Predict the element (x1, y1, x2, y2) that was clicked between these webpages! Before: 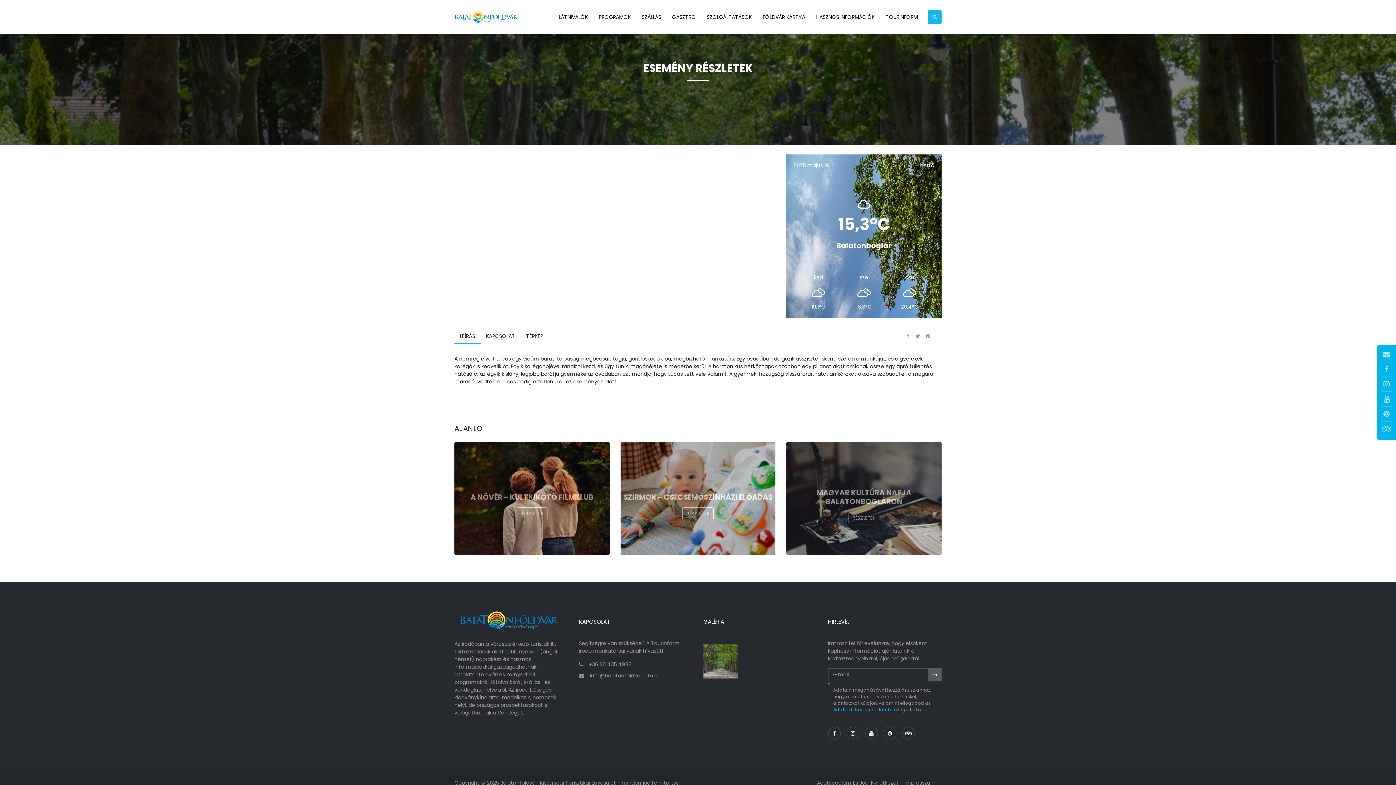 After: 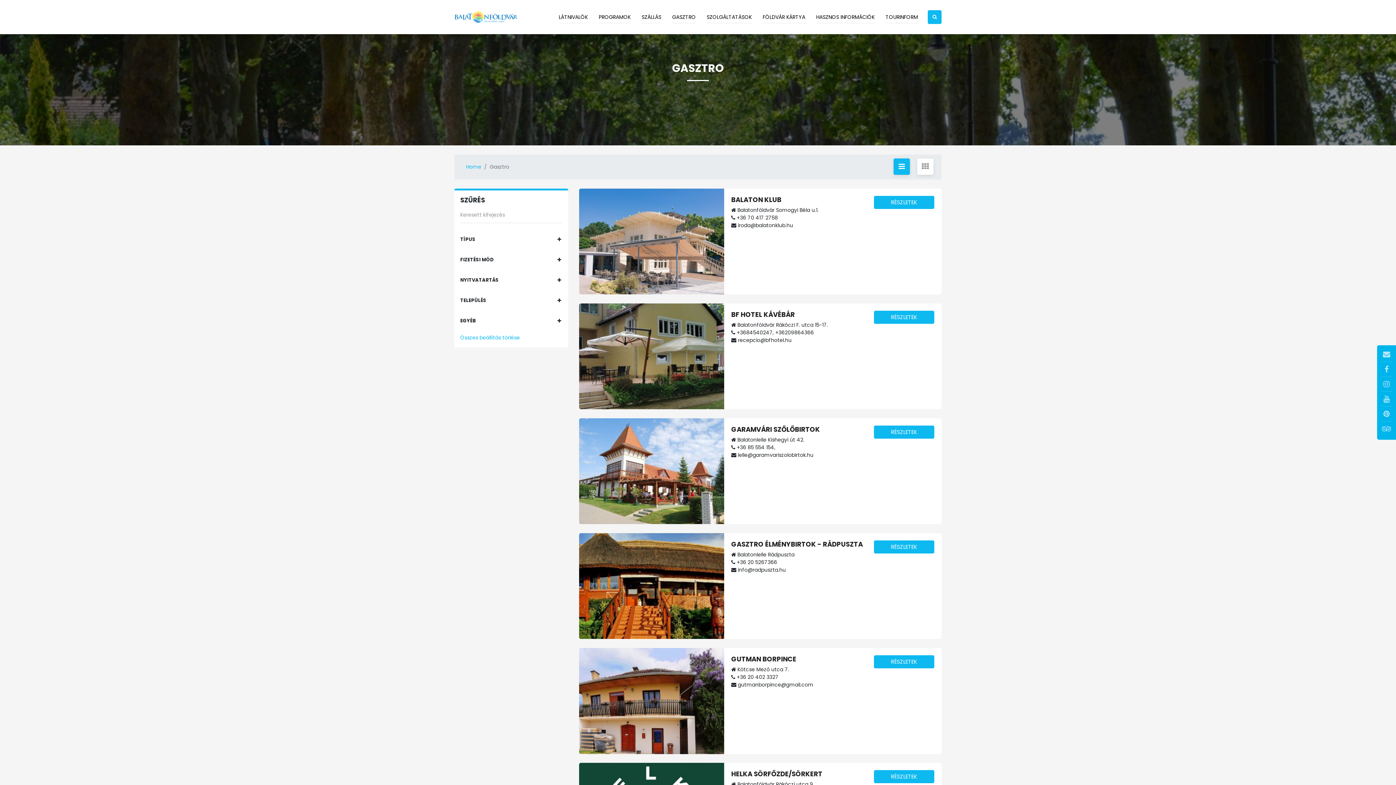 Action: bbox: (672, 0, 696, 34) label: GASZTRO